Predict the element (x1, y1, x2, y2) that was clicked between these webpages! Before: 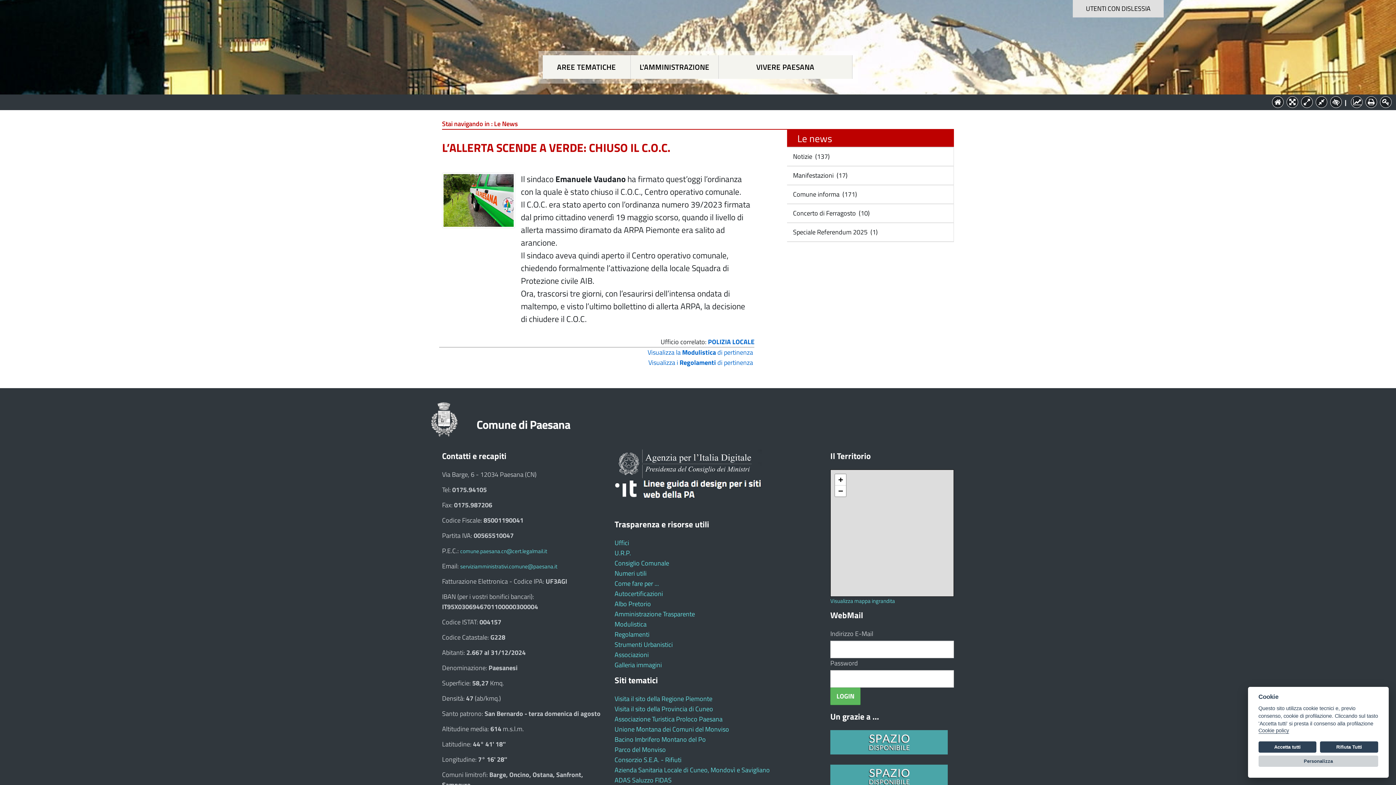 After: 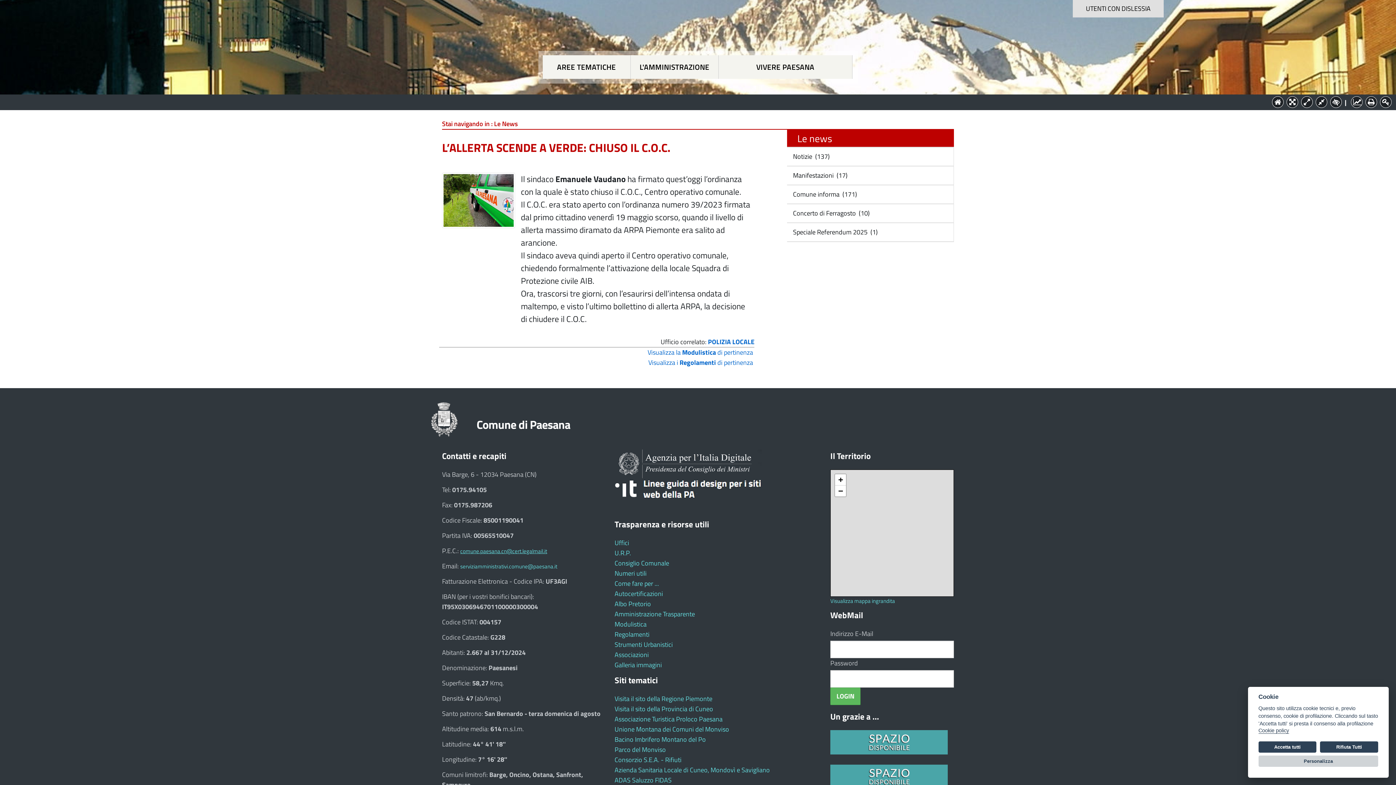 Action: label: comune.paesana.cn@cert.legalmail.it bbox: (460, 547, 547, 555)